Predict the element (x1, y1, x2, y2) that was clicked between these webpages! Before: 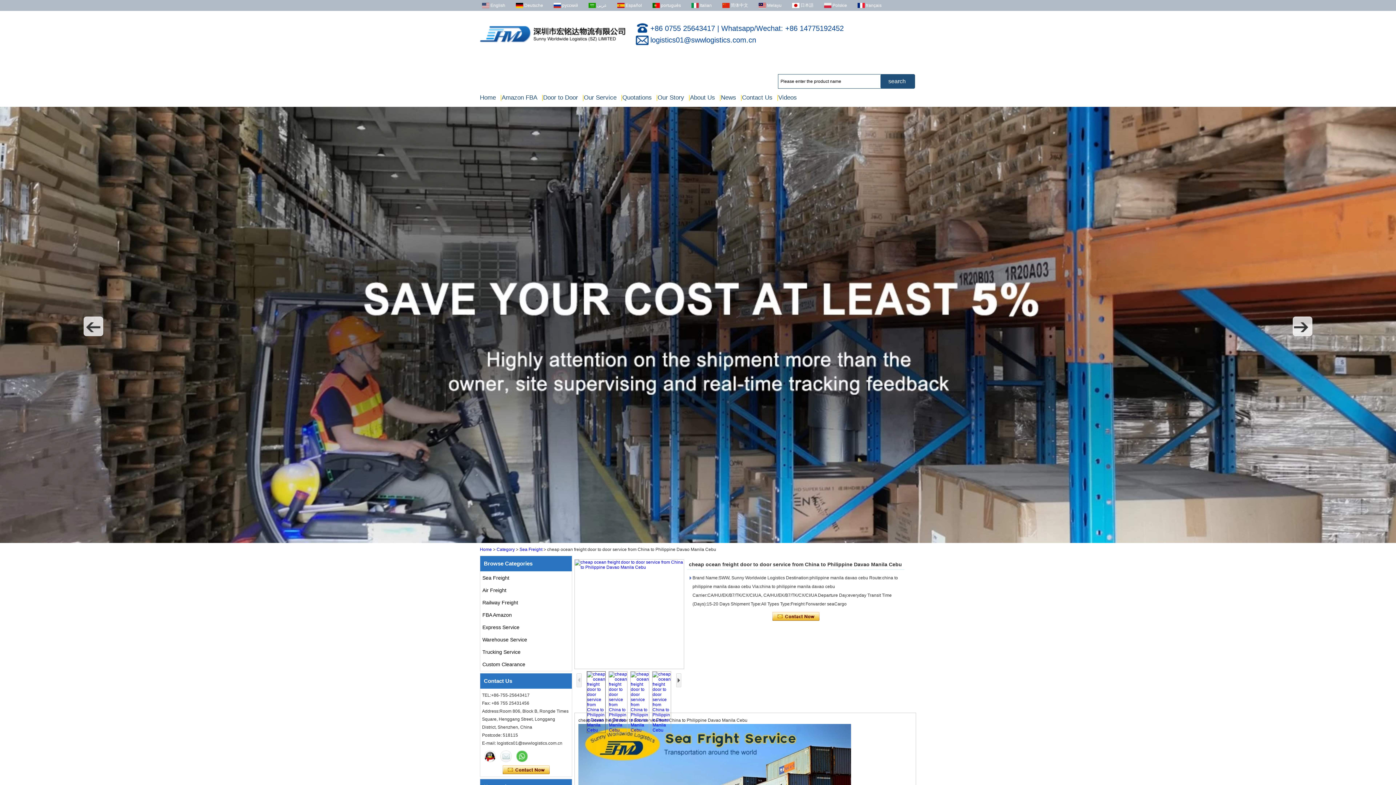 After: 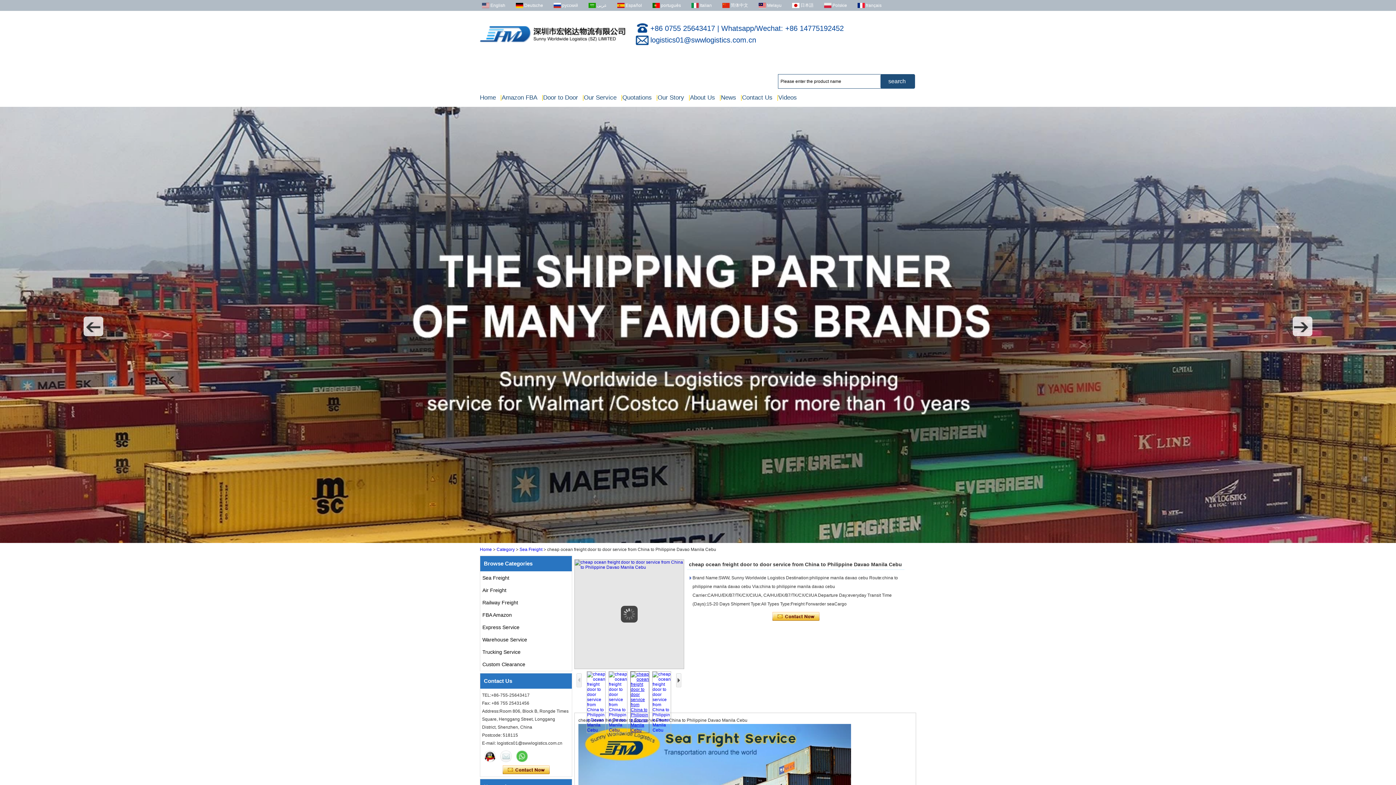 Action: bbox: (630, 671, 649, 733)